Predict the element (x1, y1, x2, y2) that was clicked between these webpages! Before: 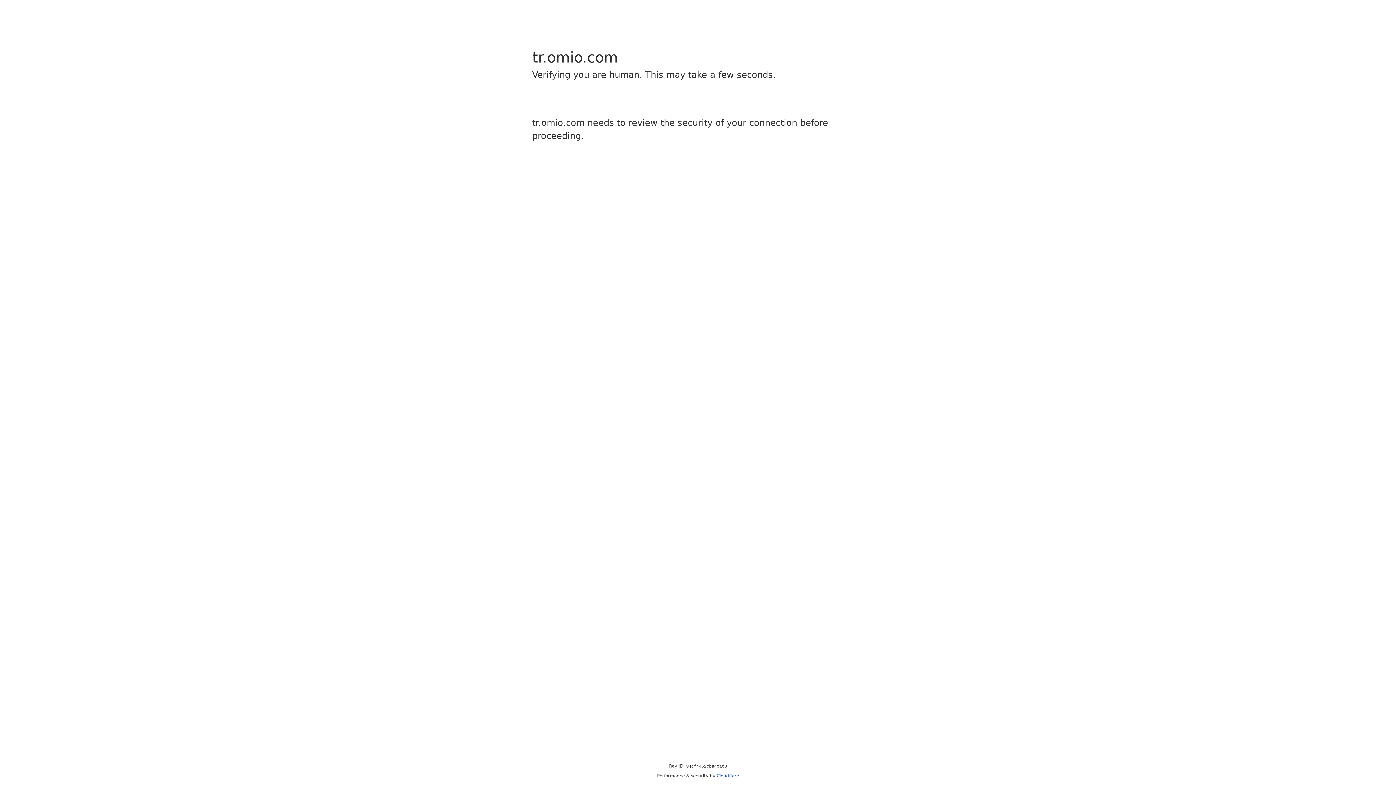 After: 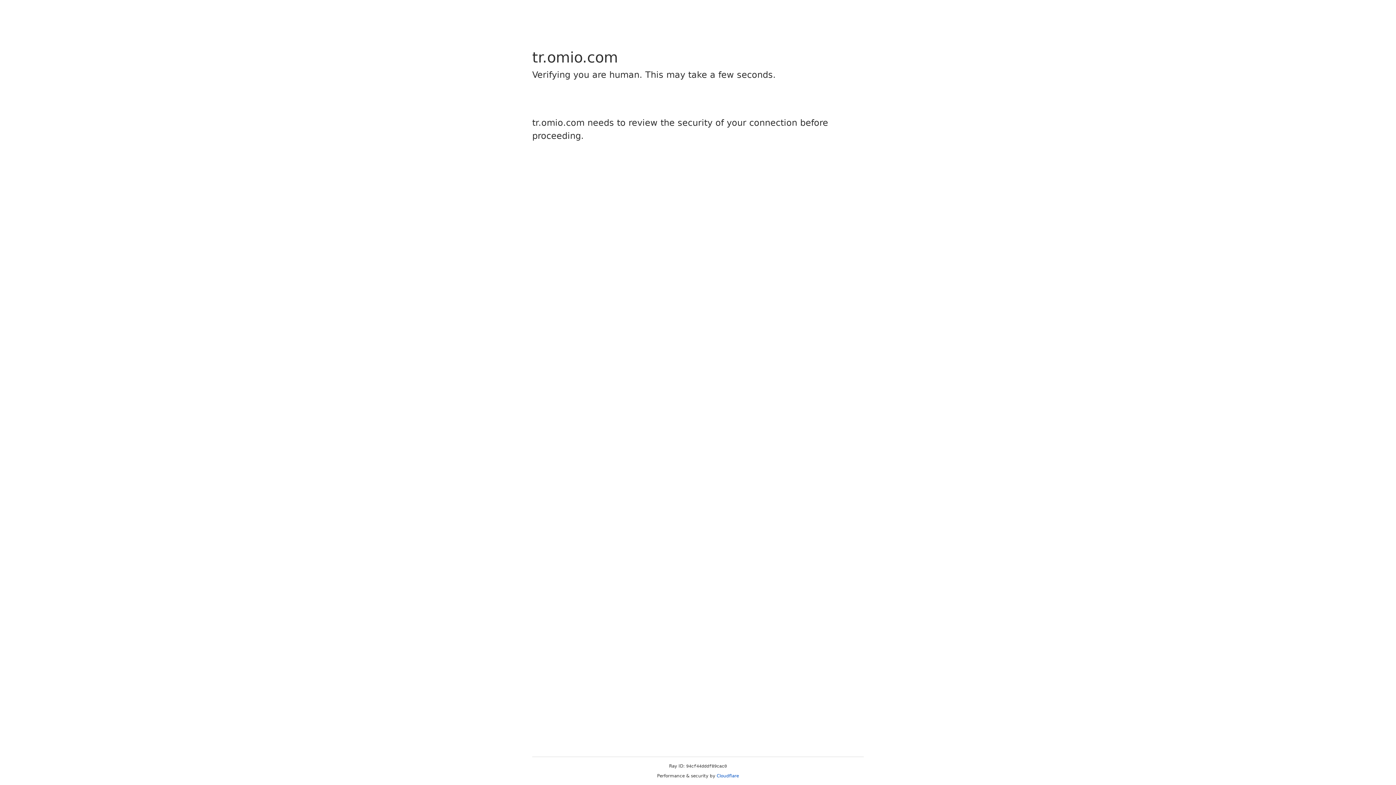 Action: bbox: (716, 773, 739, 778) label: Cloudflare